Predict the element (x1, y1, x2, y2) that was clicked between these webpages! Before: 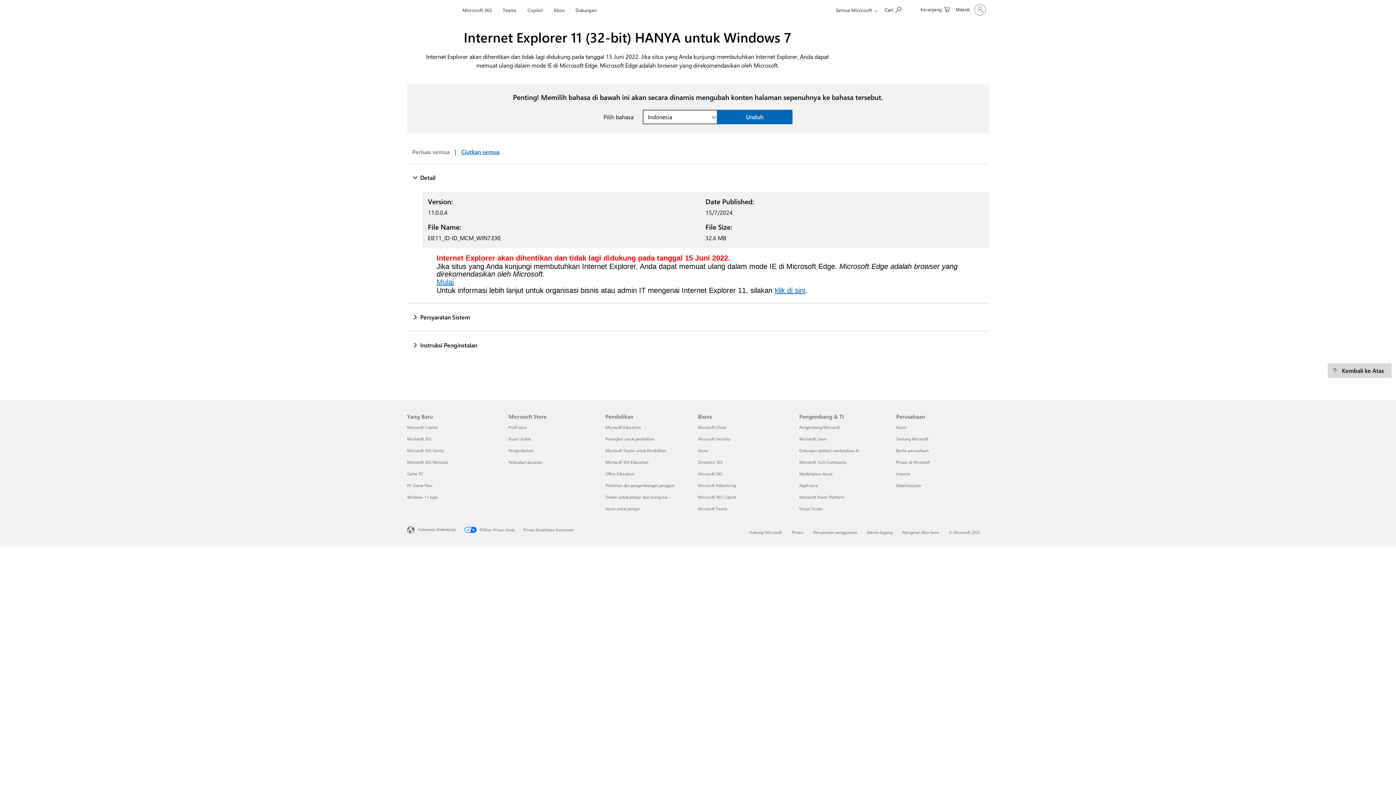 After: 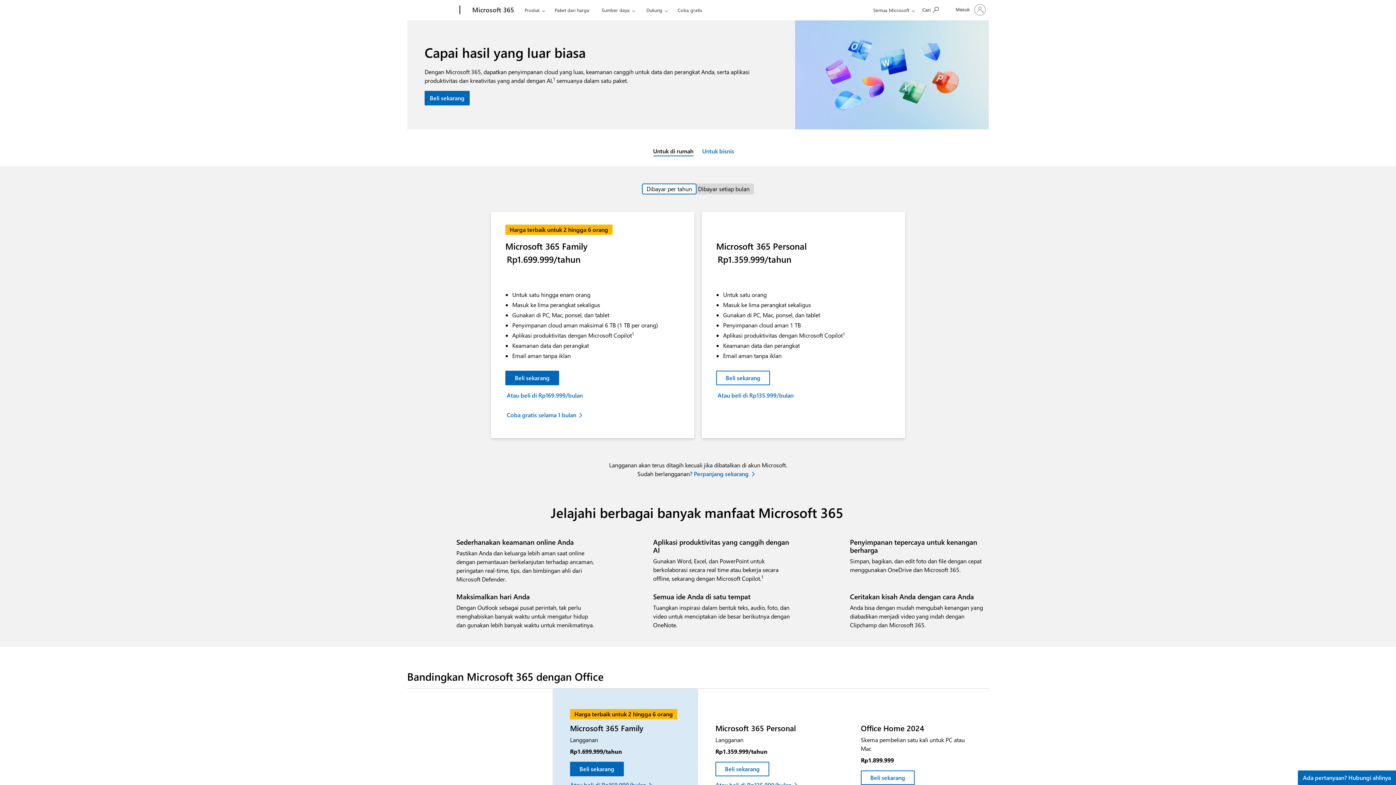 Action: label: Microsoft 365 Yang Baru bbox: (407, 436, 431, 441)